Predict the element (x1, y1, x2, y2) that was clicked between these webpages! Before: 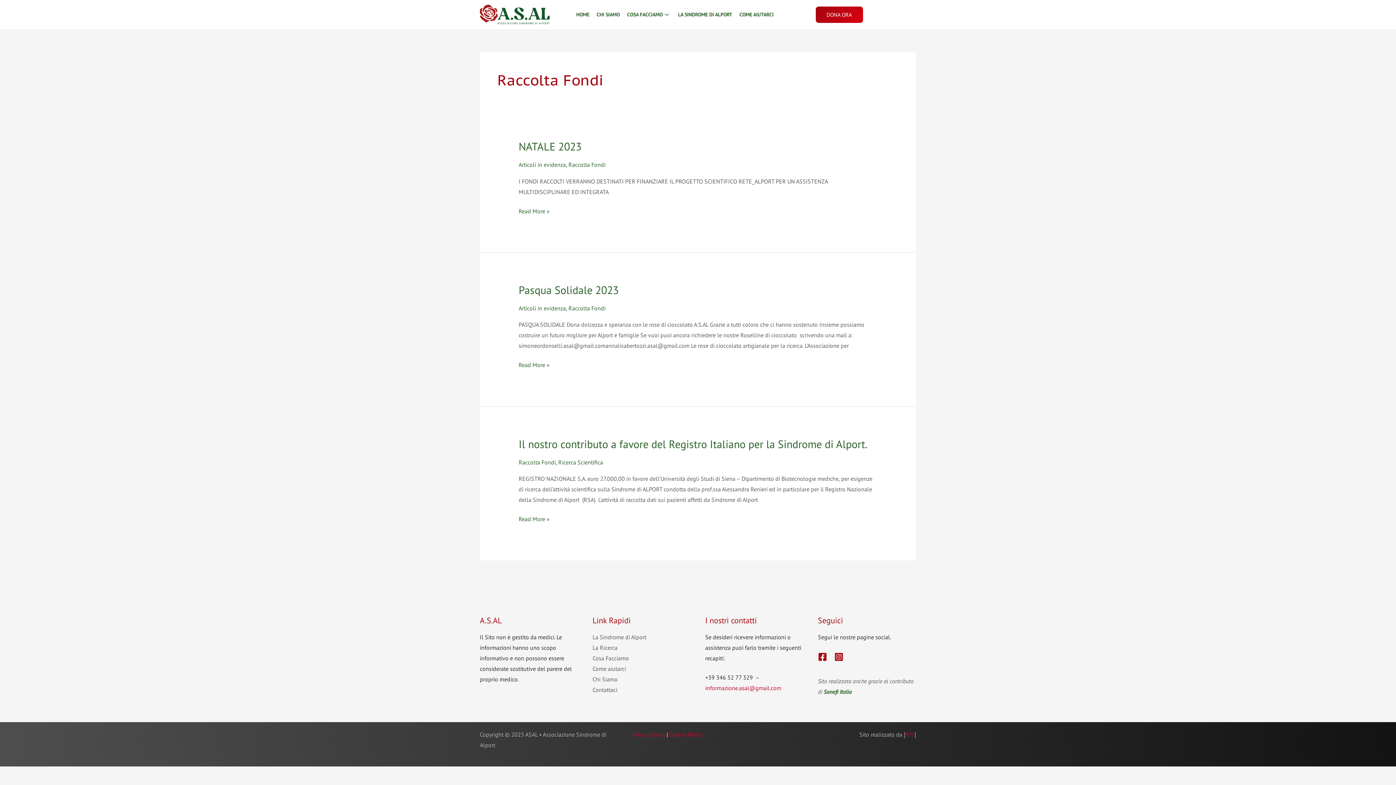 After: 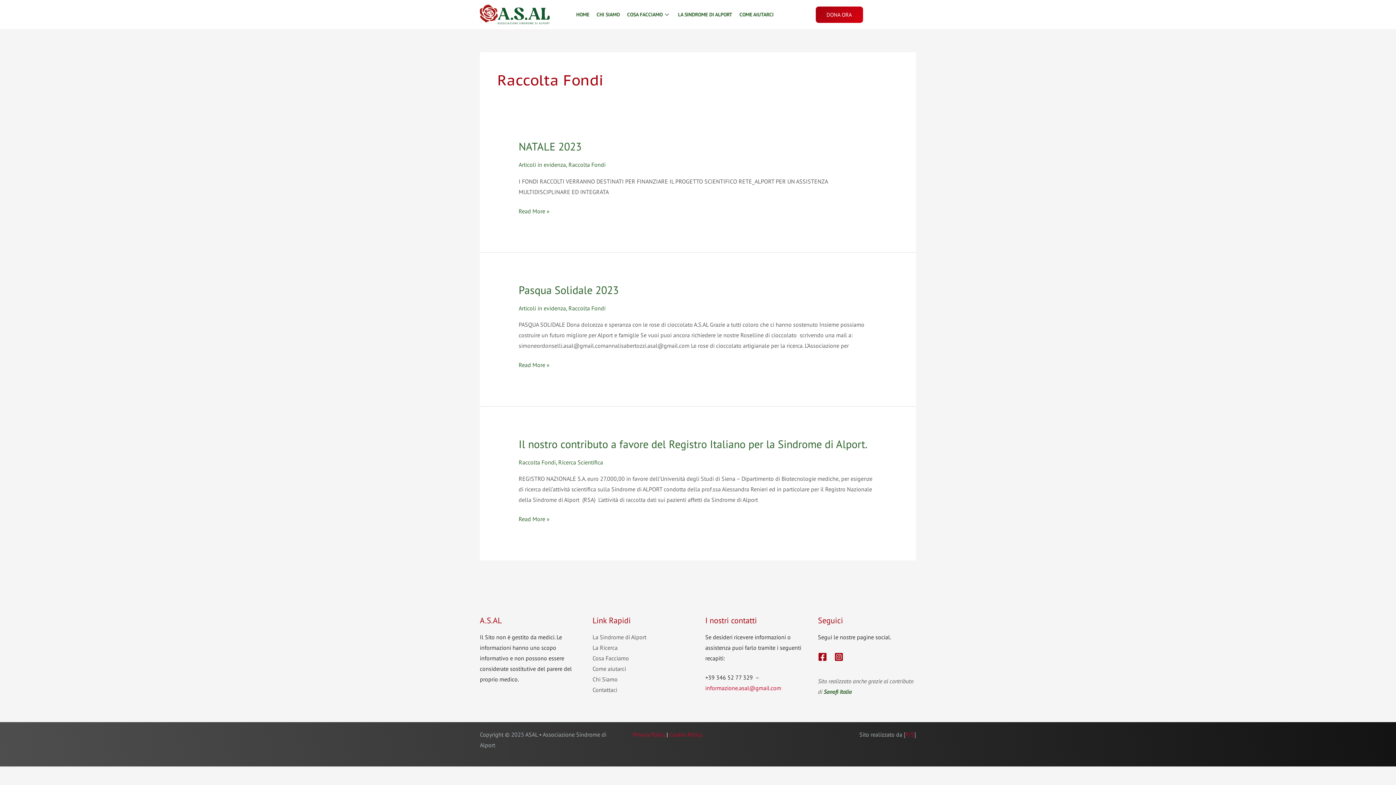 Action: label: Sanofi Italia bbox: (824, 688, 852, 695)